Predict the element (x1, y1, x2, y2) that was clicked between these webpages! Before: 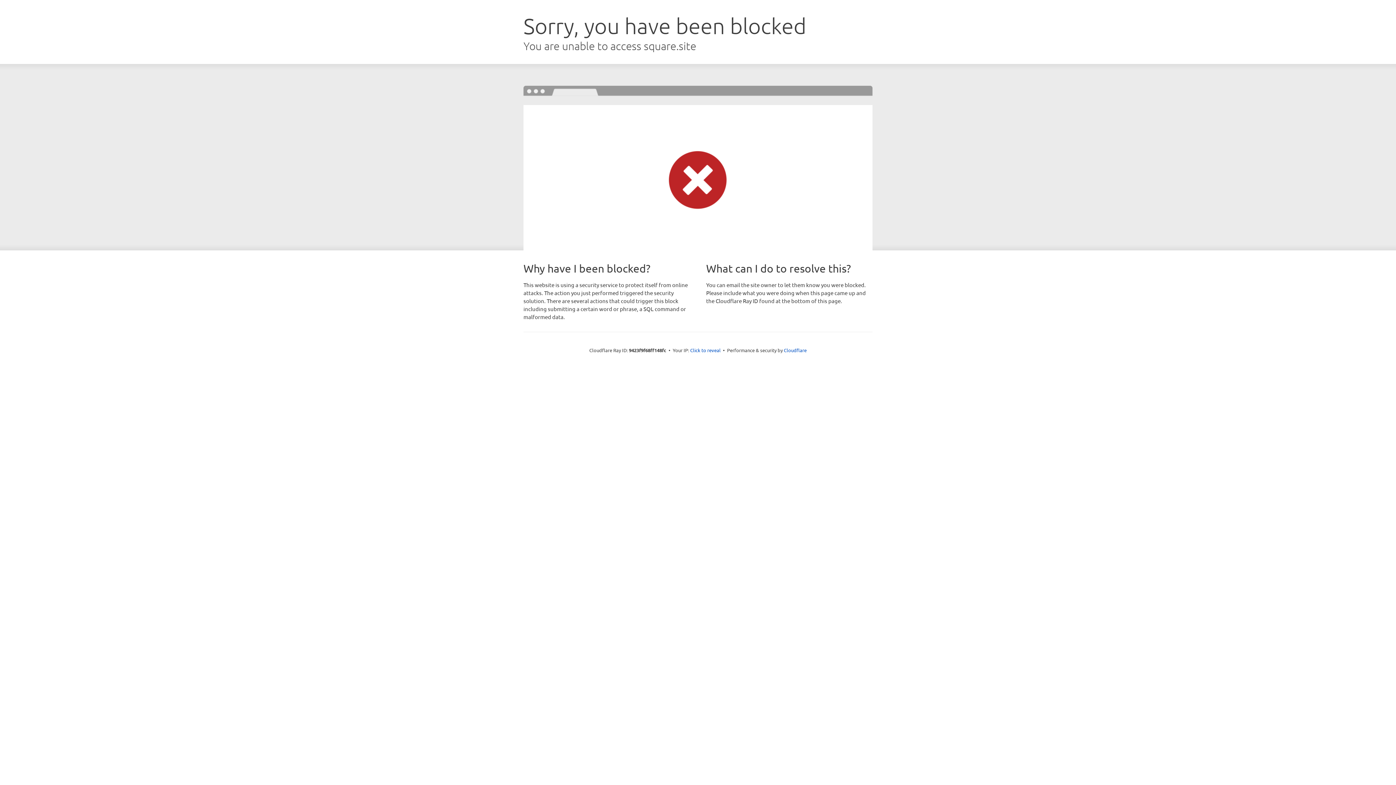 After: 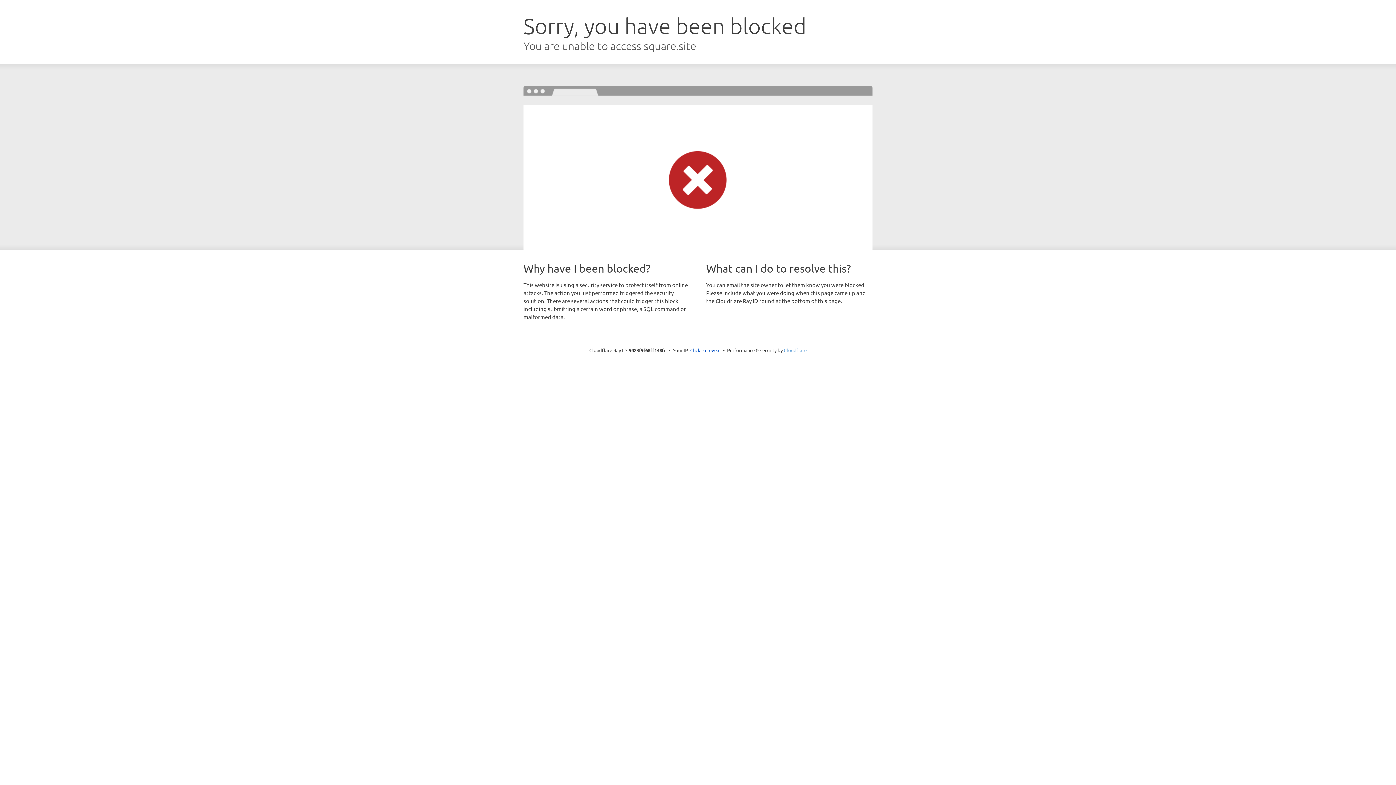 Action: bbox: (784, 347, 806, 353) label: Cloudflare